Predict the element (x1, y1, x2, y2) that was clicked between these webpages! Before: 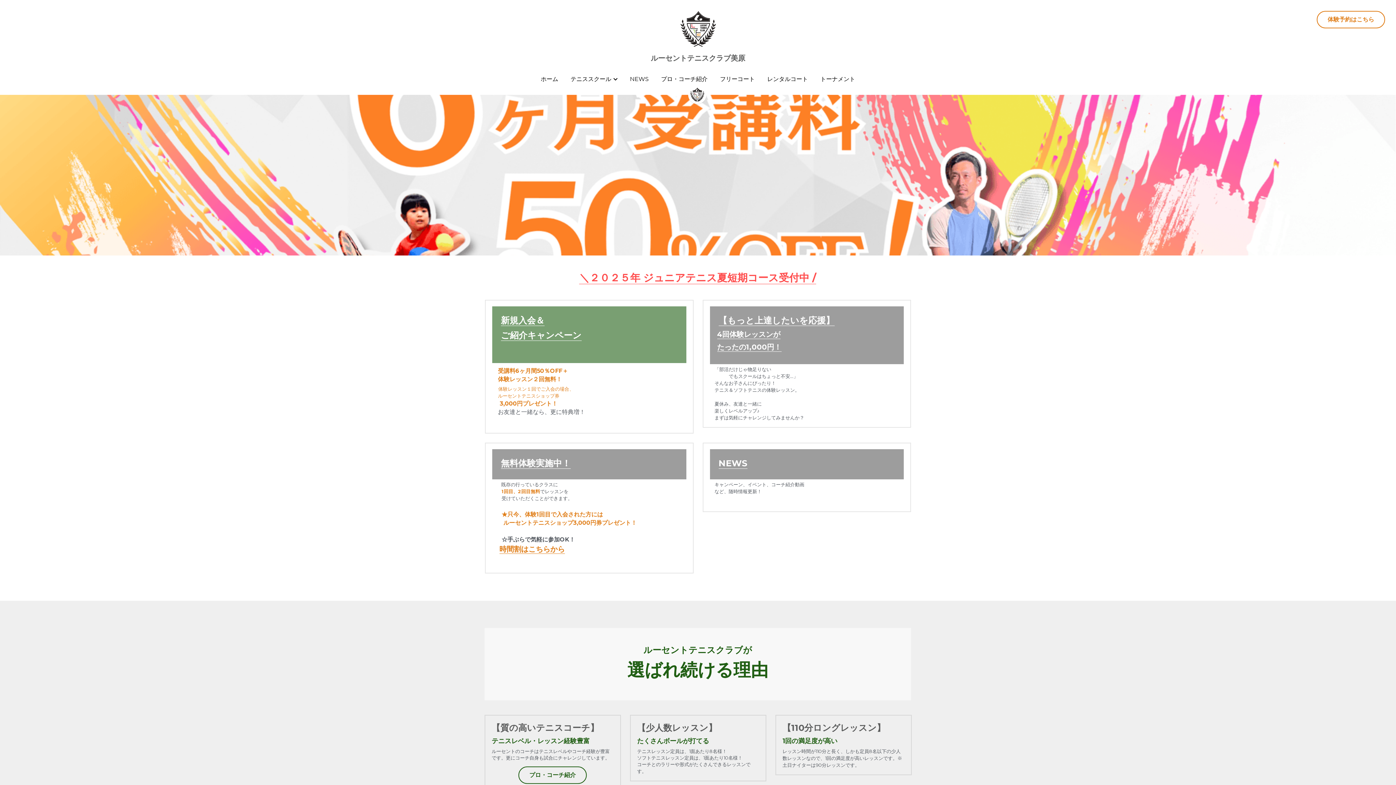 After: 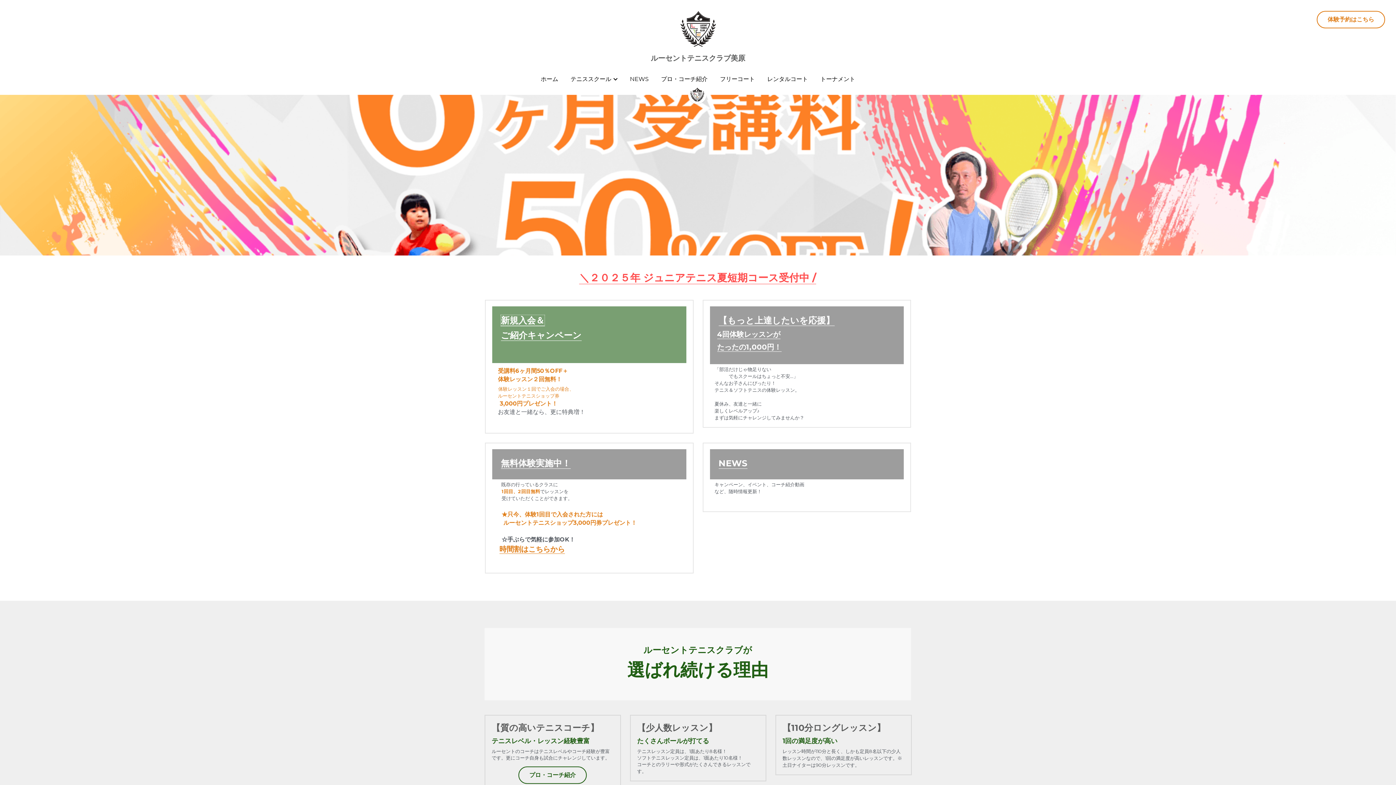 Action: bbox: (500, 315, 544, 326) label: 新規入会＆